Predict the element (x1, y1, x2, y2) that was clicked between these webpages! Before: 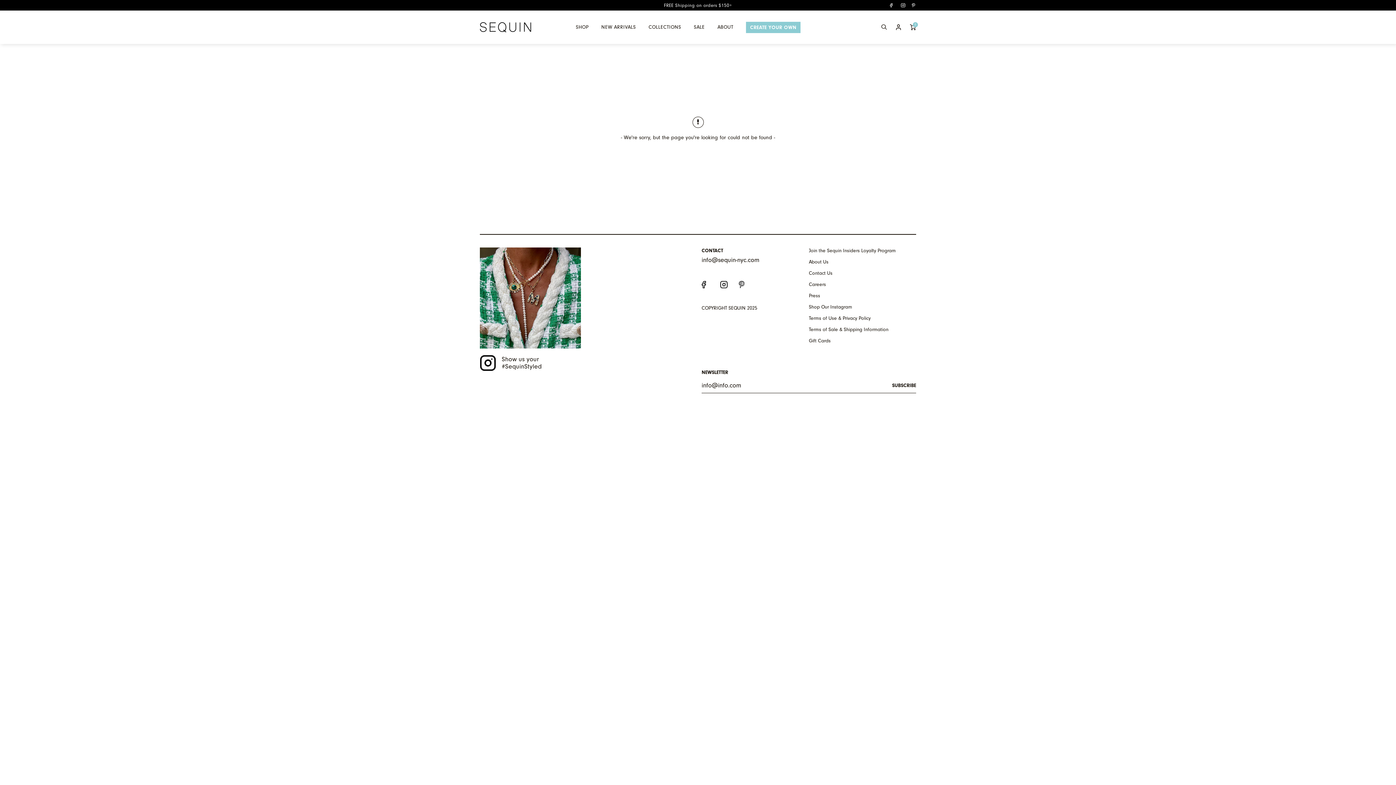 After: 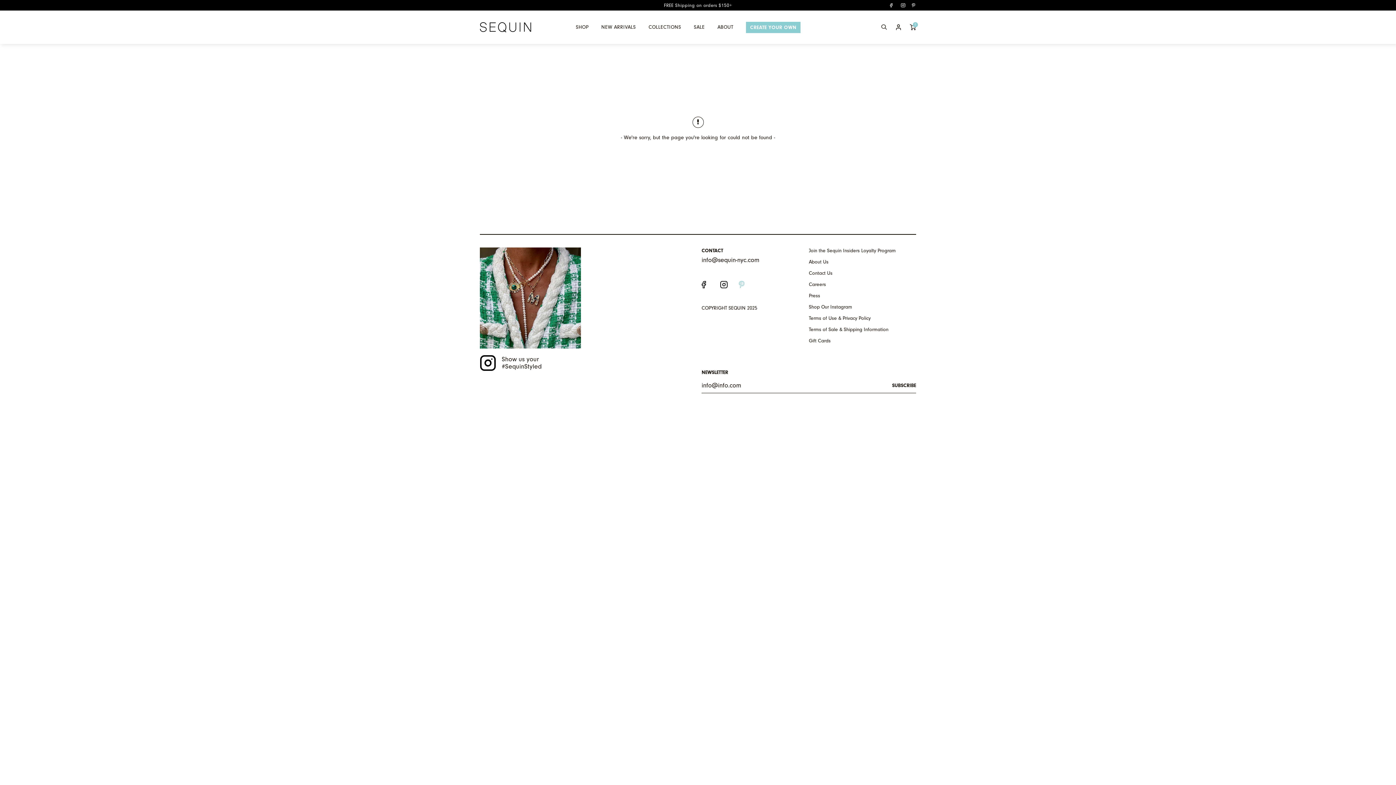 Action: bbox: (738, 281, 757, 288)